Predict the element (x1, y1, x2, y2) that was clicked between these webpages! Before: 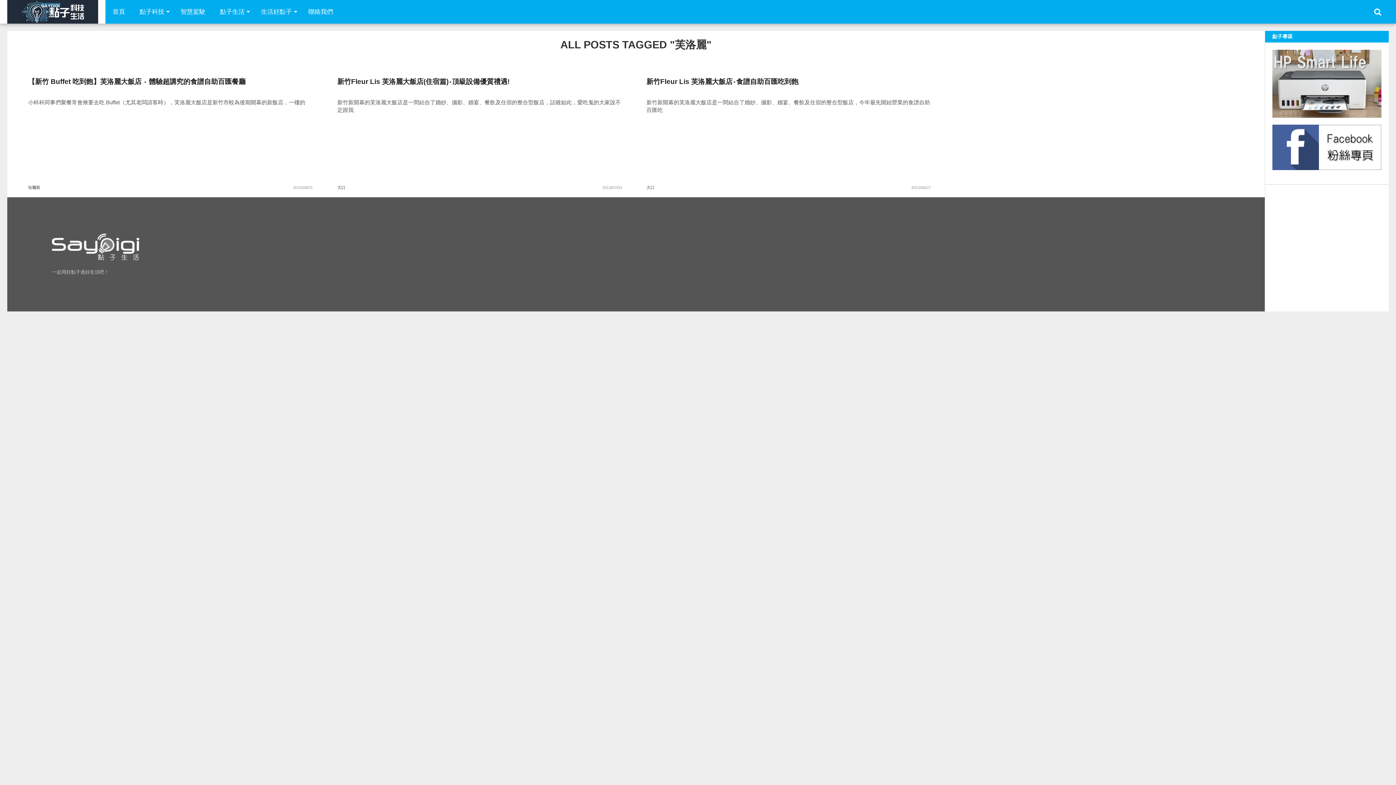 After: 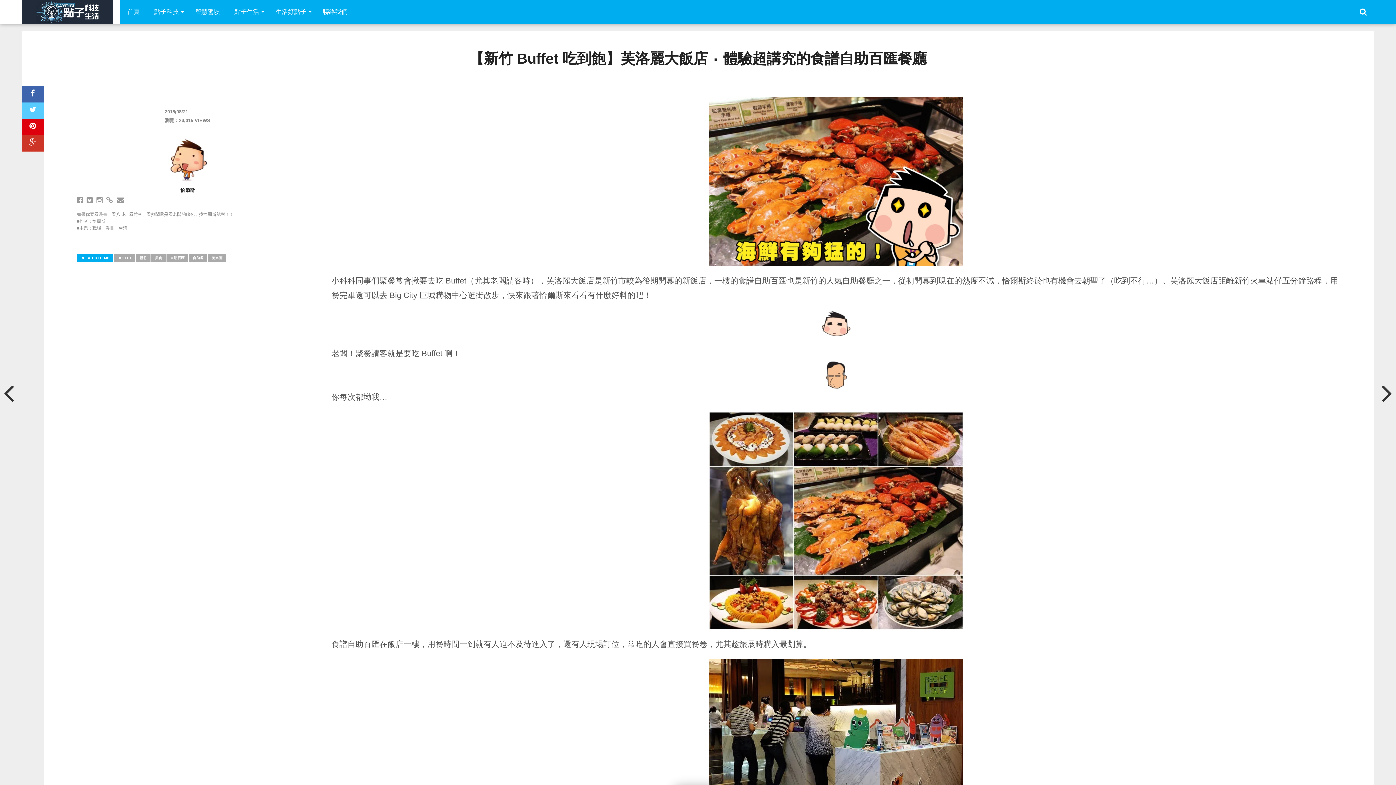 Action: bbox: (28, 77, 316, 94) label: 【新竹 Buffet 吃到飽】芙洛麗大飯店 ‧ 體驗超講究的食譜自助百匯餐廳